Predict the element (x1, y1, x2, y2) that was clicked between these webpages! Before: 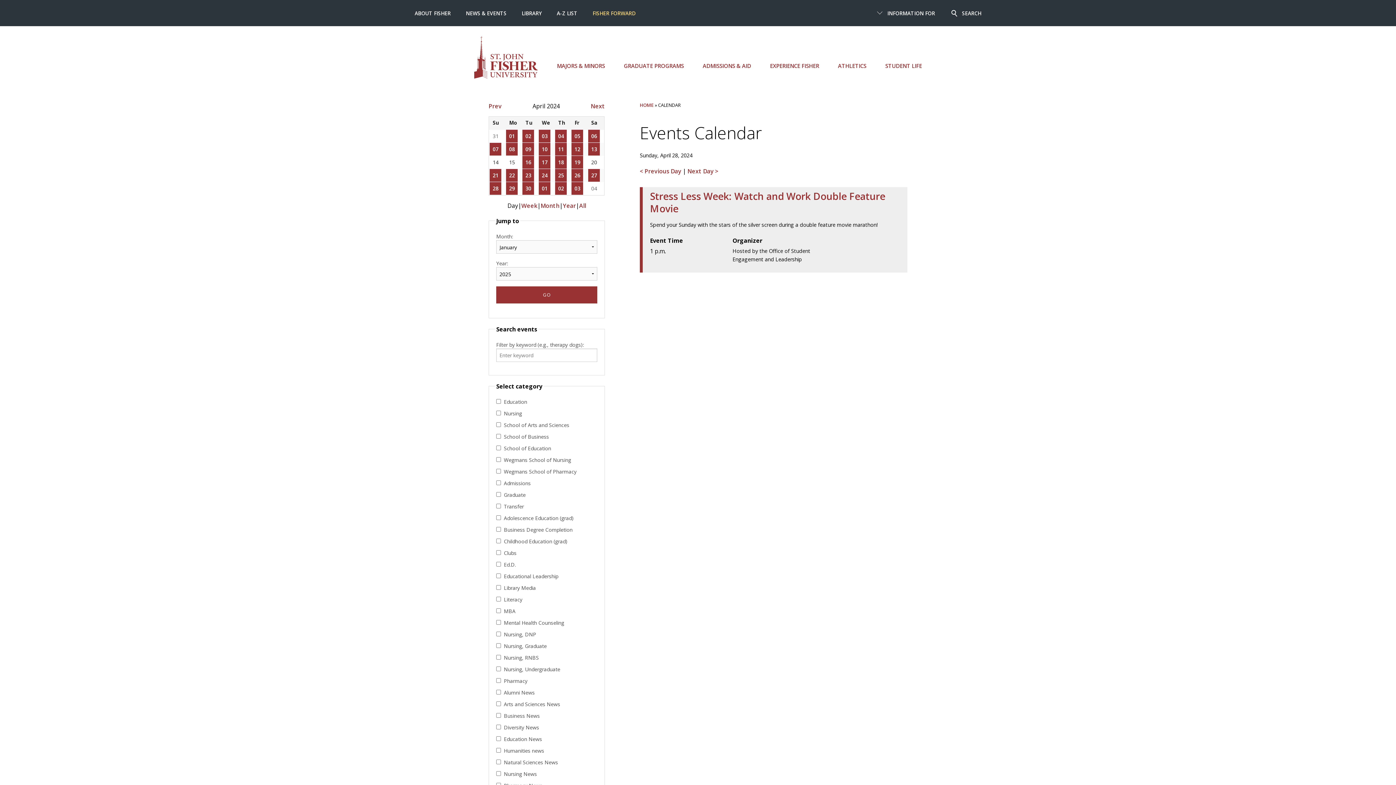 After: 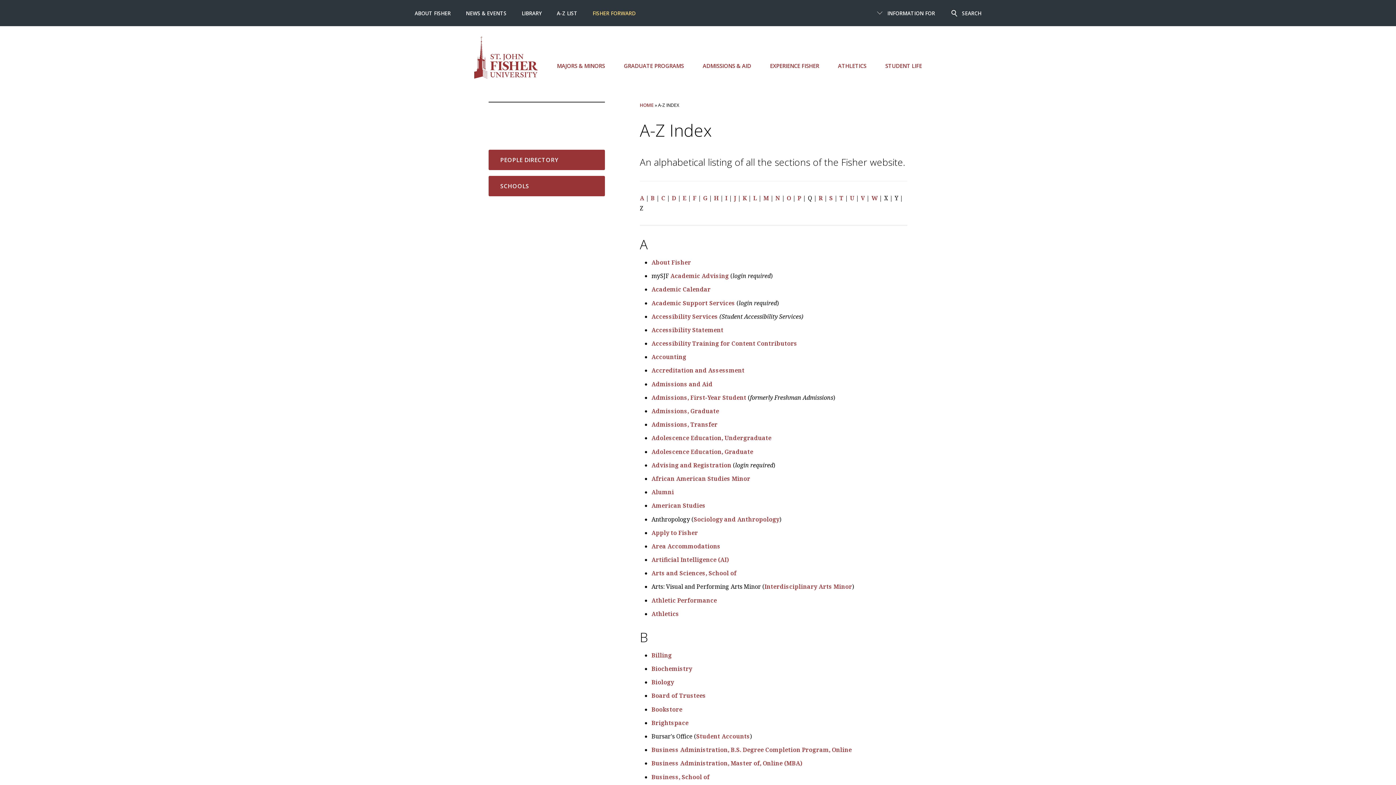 Action: label: A-Z LIST bbox: (556, 9, 577, 16)